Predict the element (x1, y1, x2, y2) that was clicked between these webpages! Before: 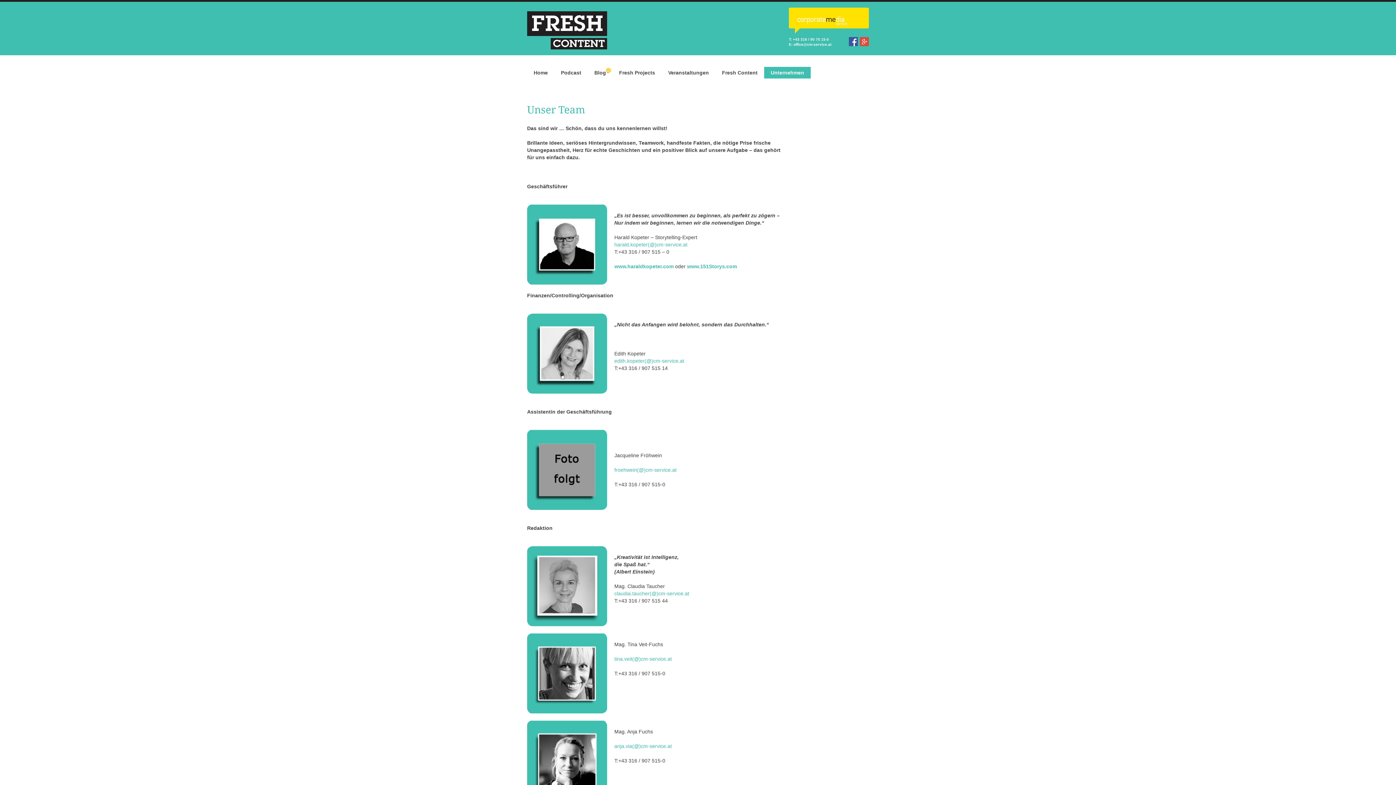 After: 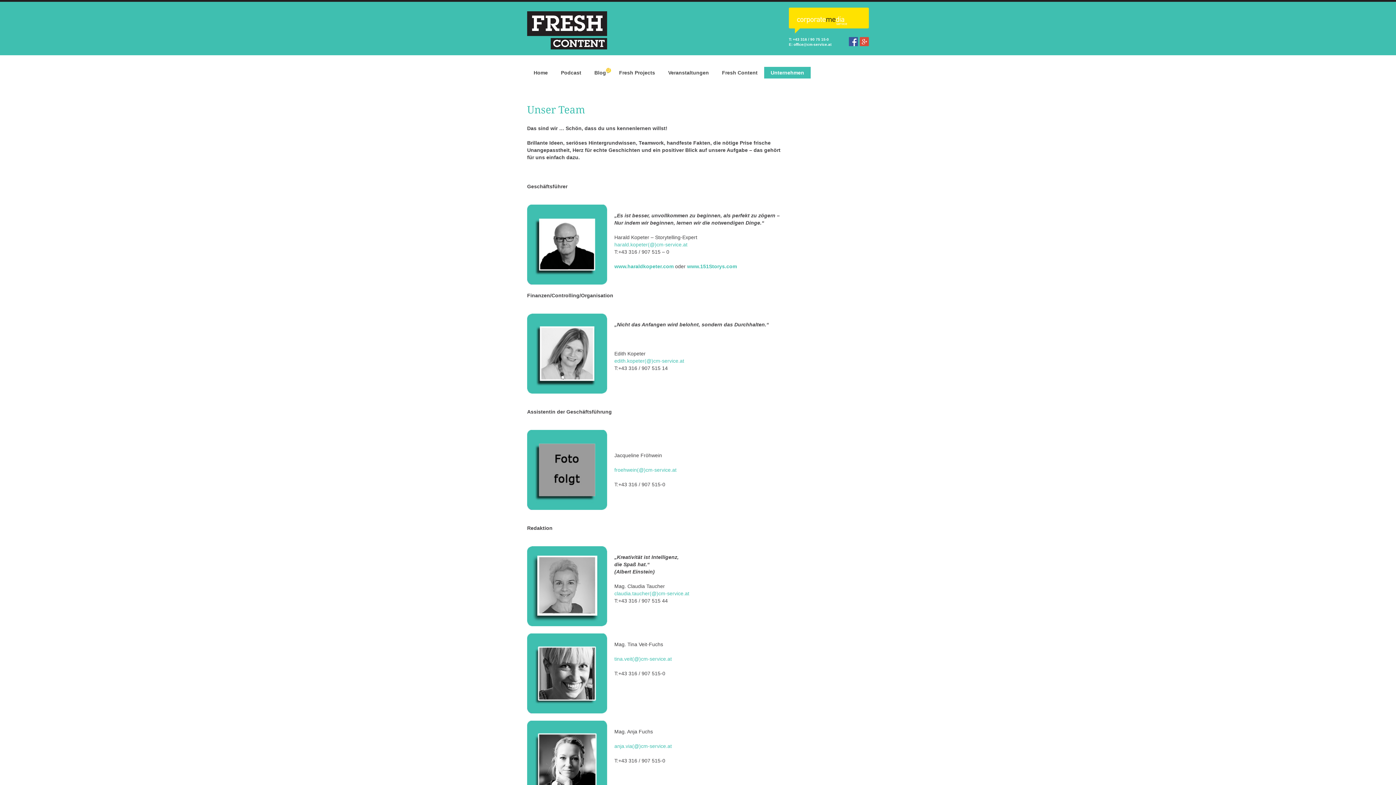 Action: label: edith.kopeter(@)cm-service.at bbox: (614, 358, 684, 364)